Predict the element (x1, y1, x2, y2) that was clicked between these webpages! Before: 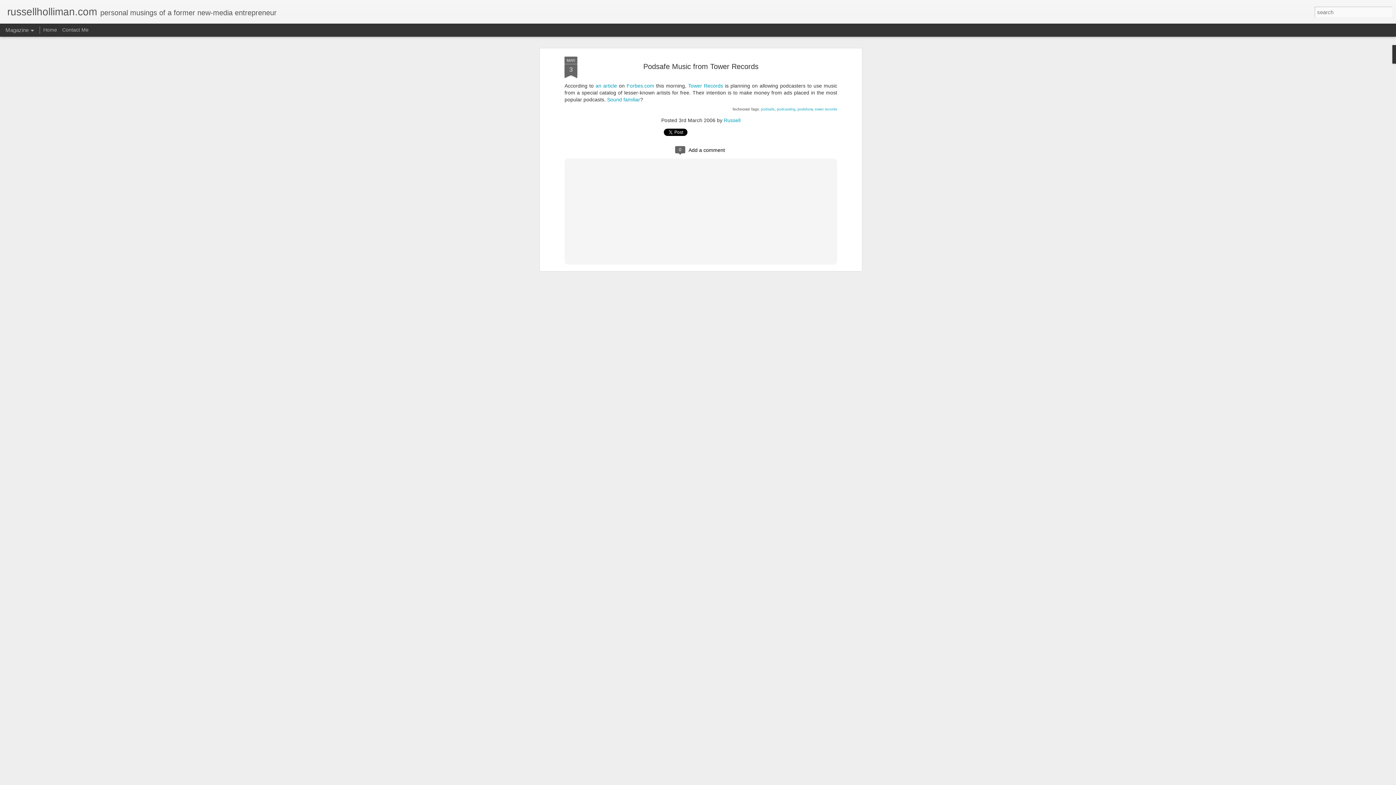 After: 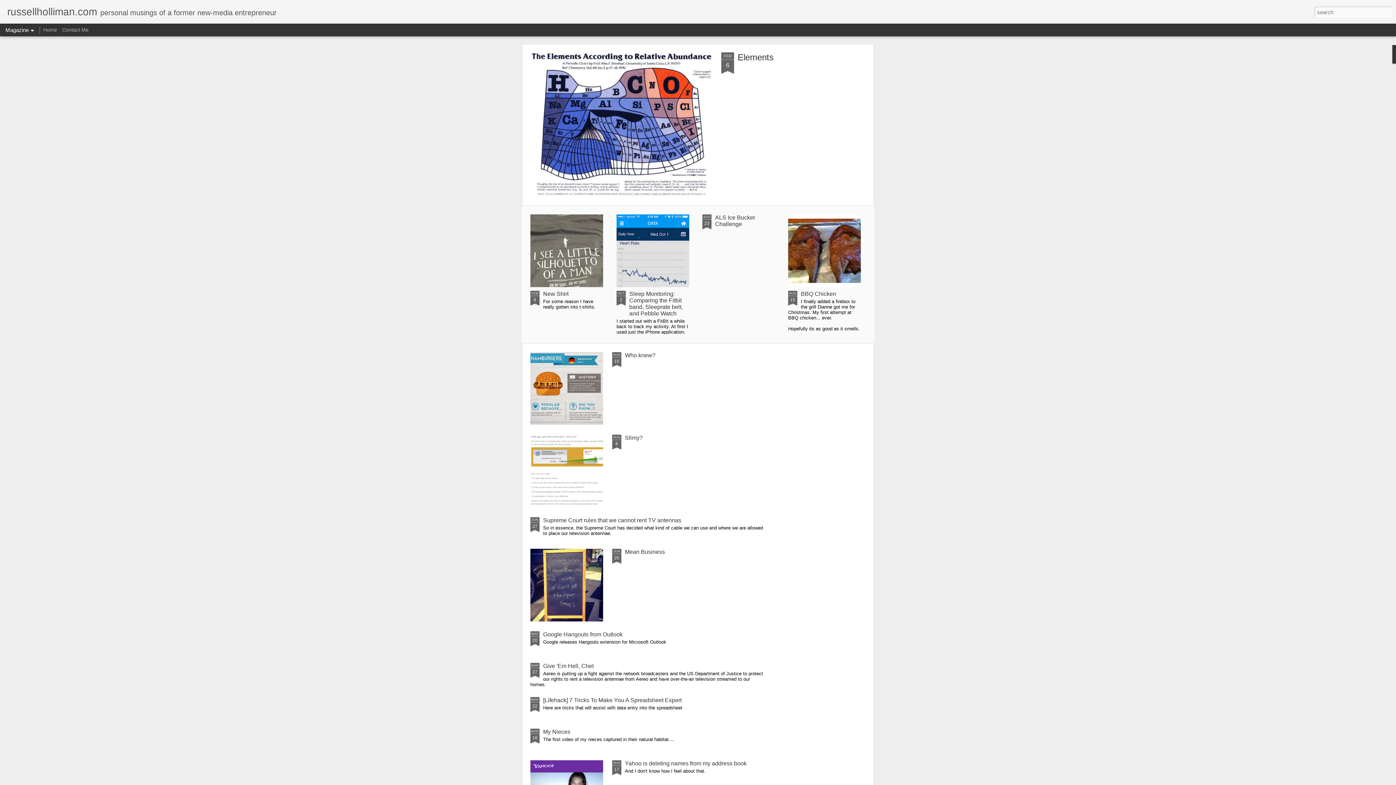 Action: label: russellholliman.com bbox: (7, 10, 97, 16)